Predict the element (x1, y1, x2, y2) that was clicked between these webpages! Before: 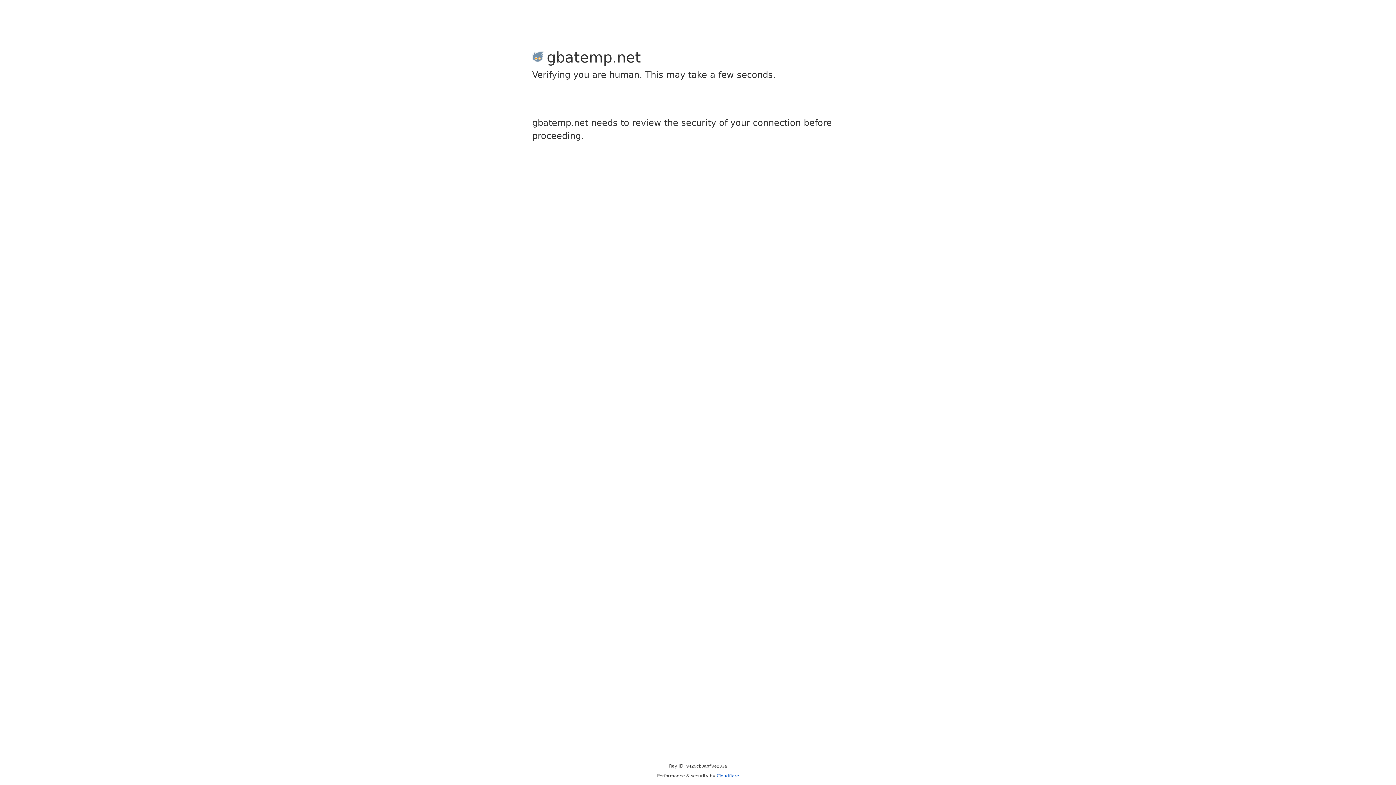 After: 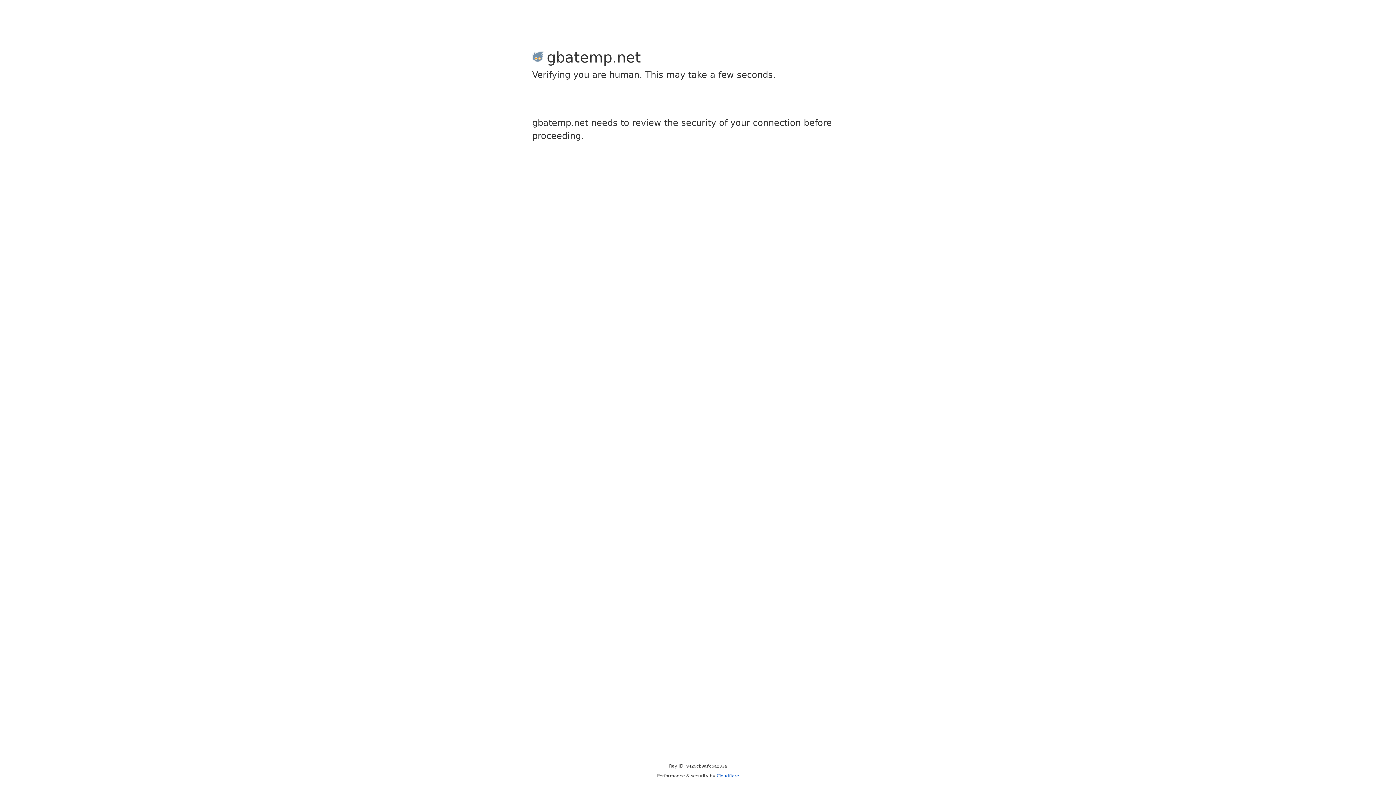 Action: label: Cloudflare bbox: (716, 773, 739, 778)